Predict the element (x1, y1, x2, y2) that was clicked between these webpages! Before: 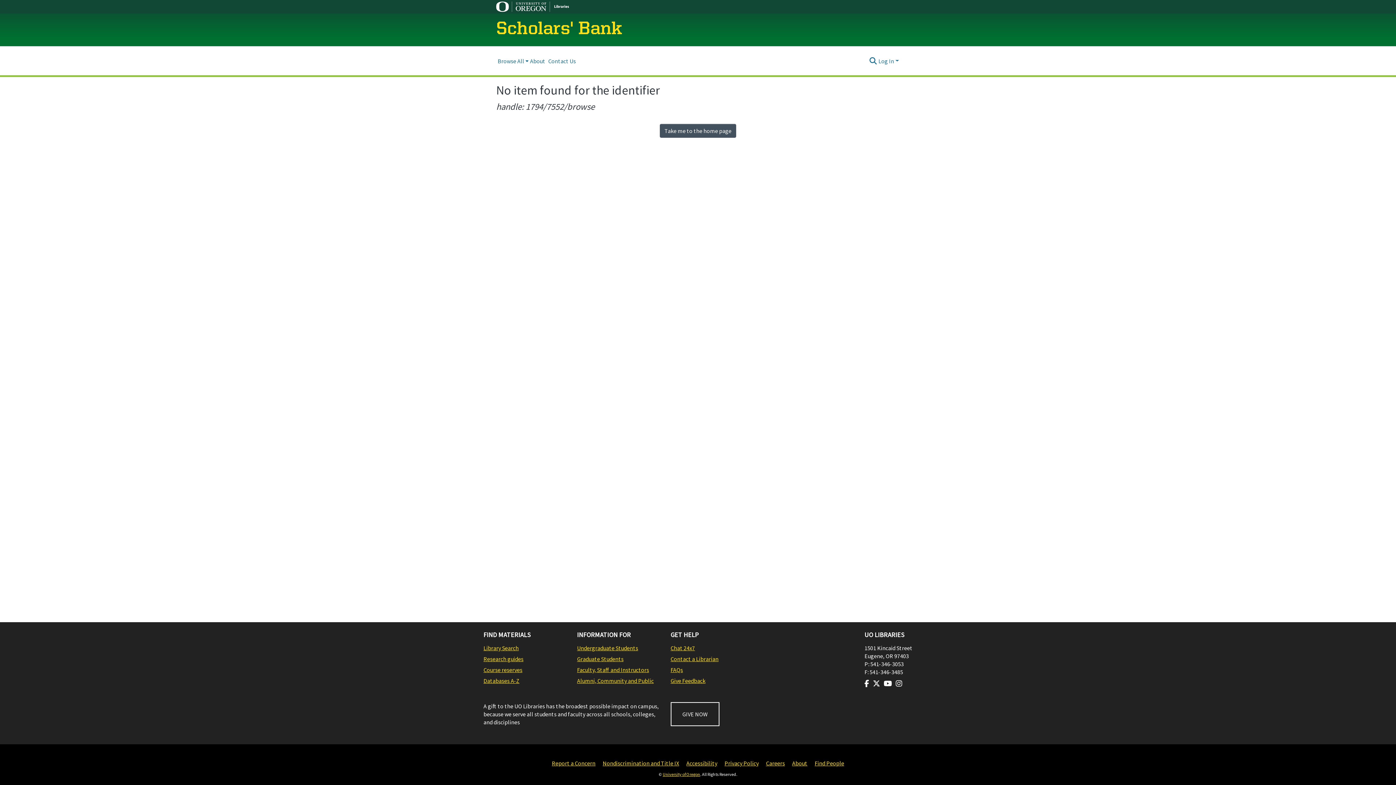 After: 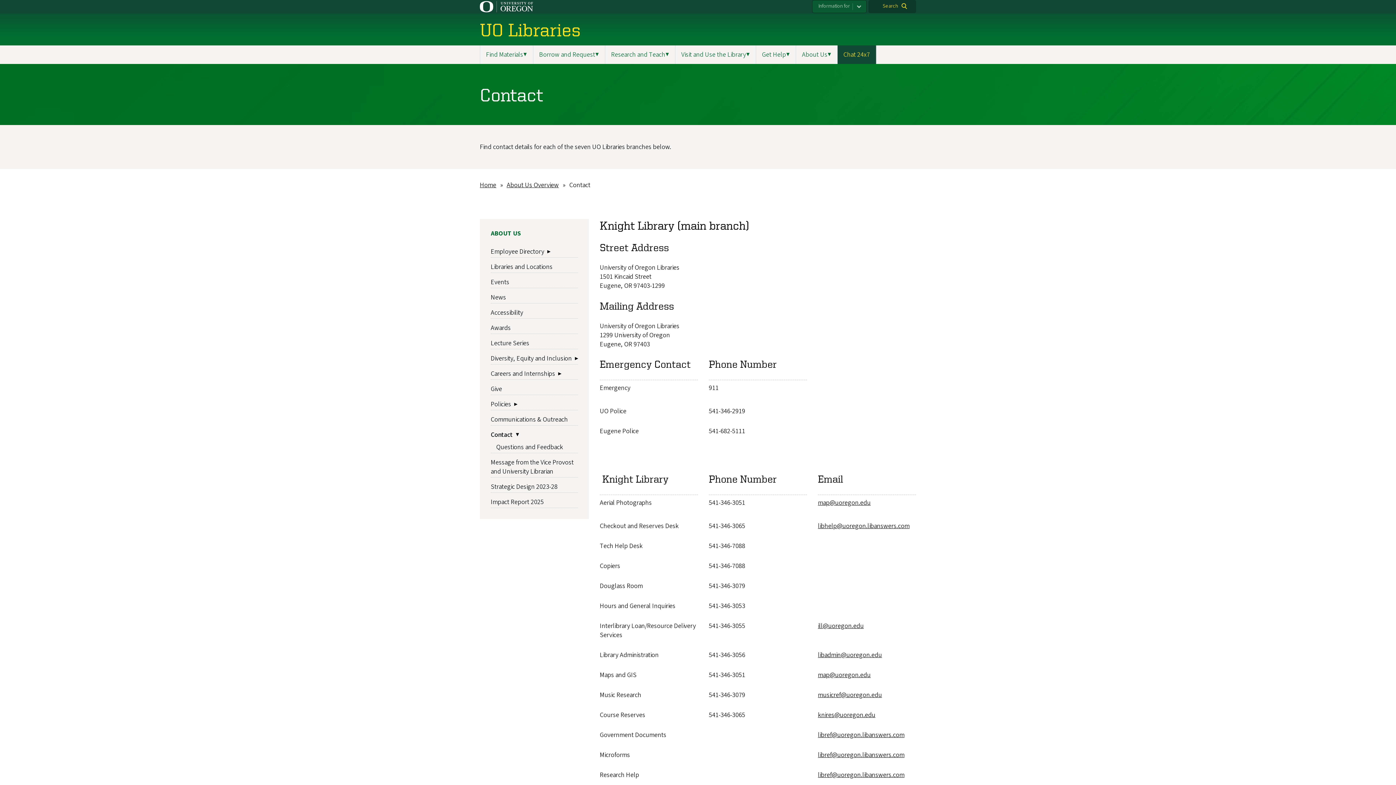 Action: label: Contact a Librarian bbox: (670, 655, 757, 663)